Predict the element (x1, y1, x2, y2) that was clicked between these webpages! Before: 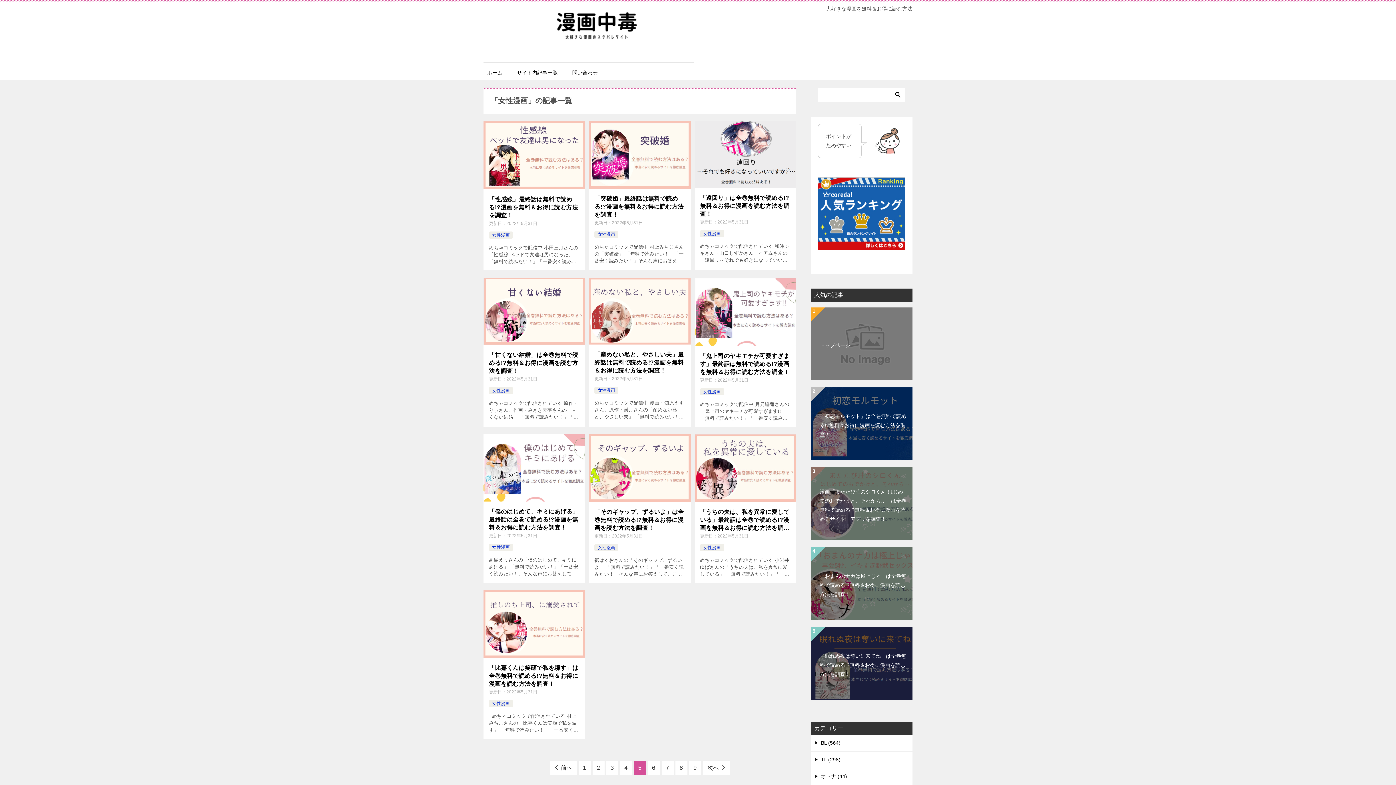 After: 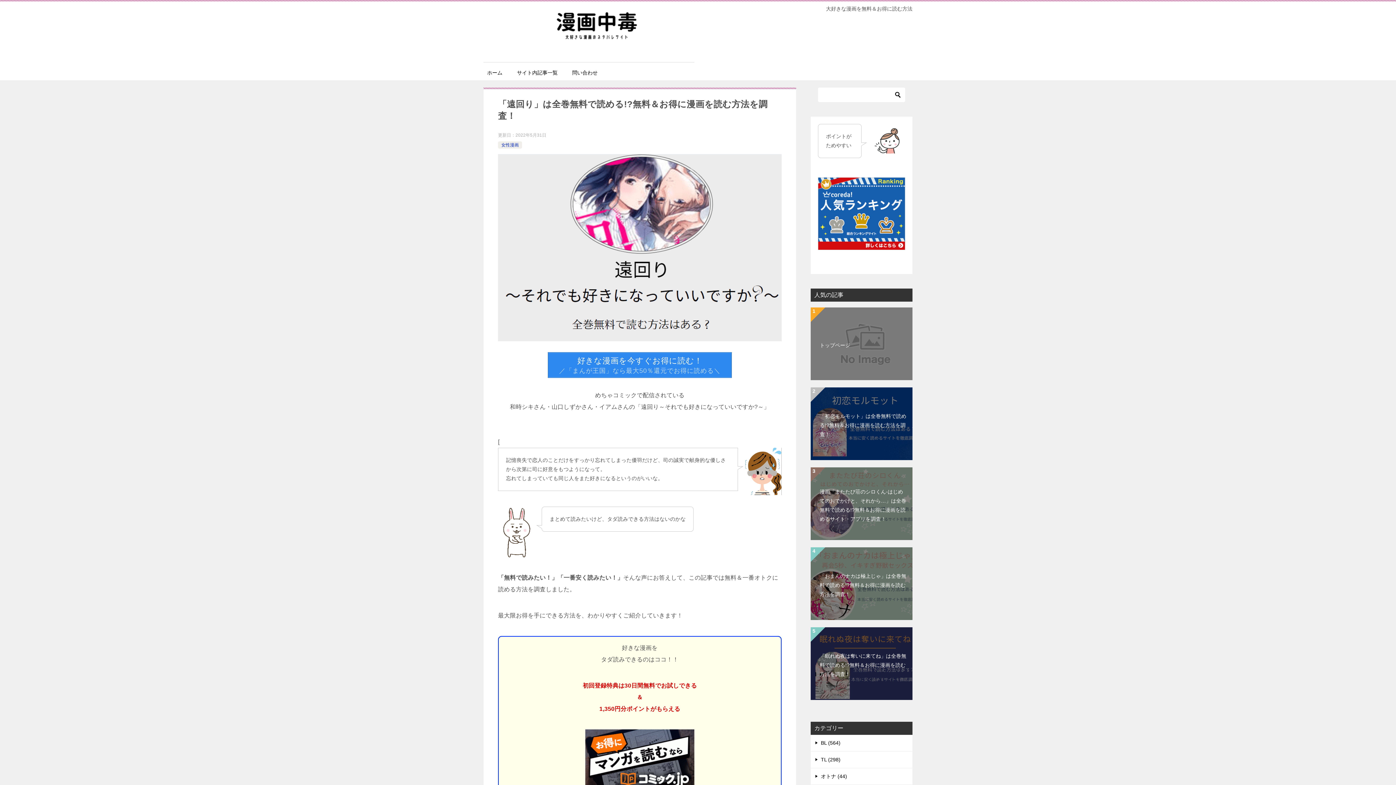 Action: bbox: (700, 194, 790, 218) label: 「遠回り」は全巻無料で読める!?無料＆お得に漫画を読む⽅法を調査！